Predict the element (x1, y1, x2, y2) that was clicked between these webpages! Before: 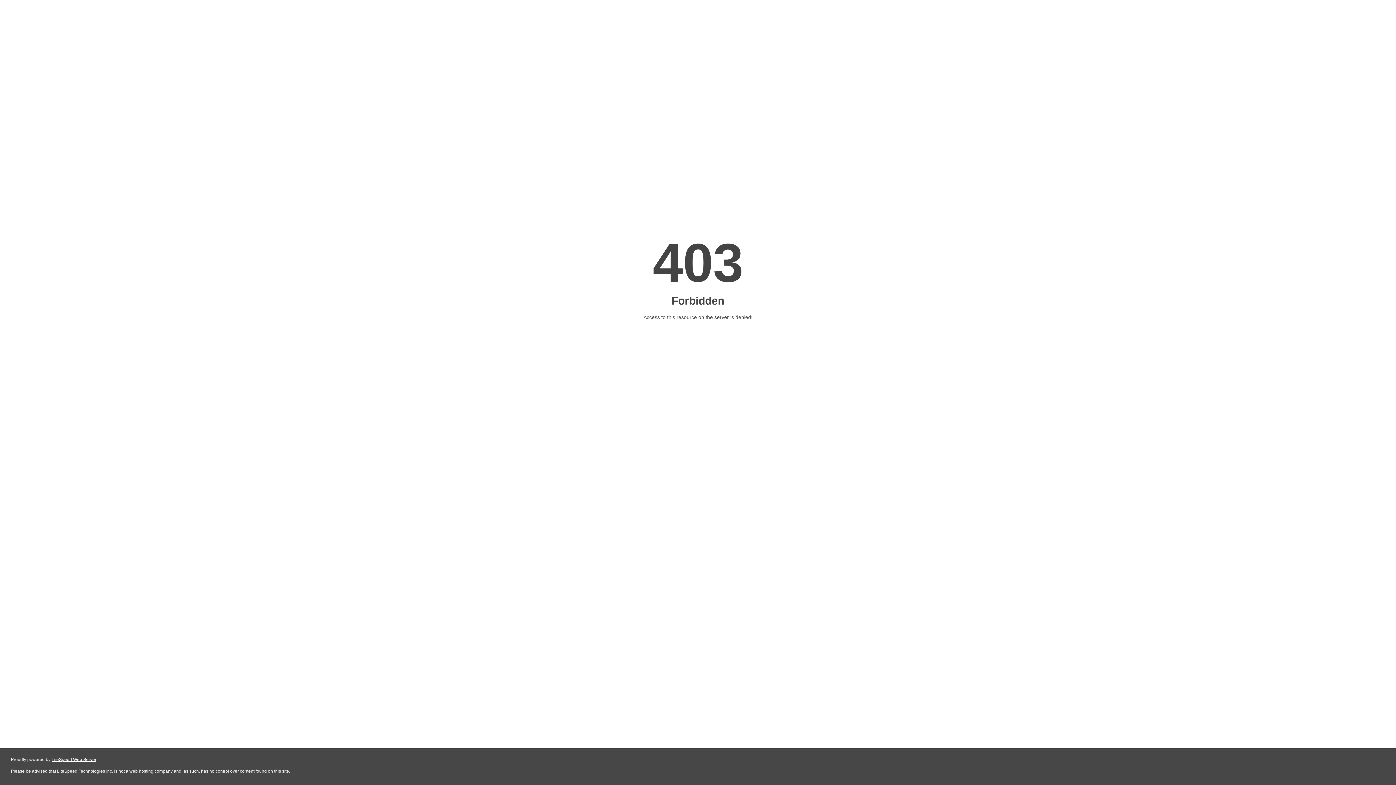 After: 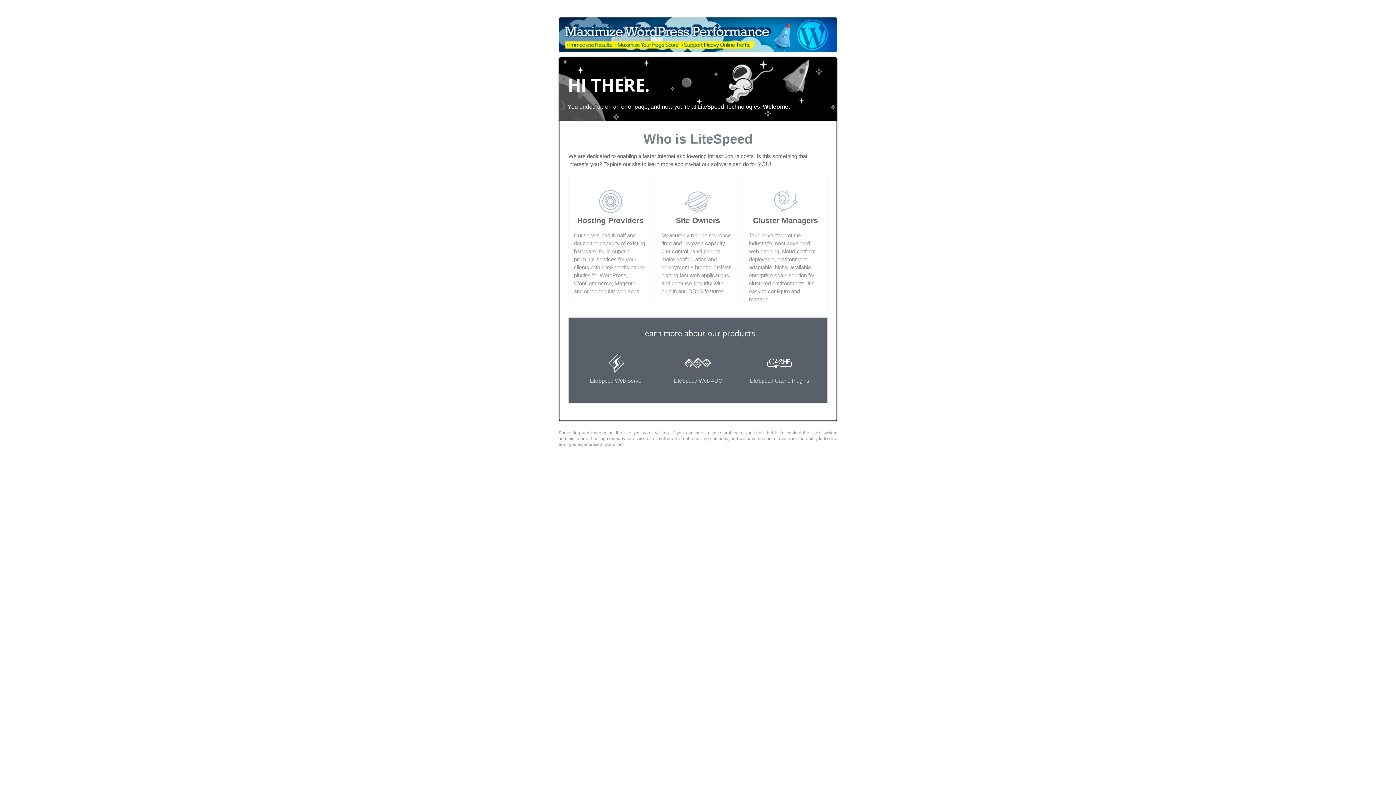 Action: label: LiteSpeed Web Server bbox: (51, 757, 96, 762)